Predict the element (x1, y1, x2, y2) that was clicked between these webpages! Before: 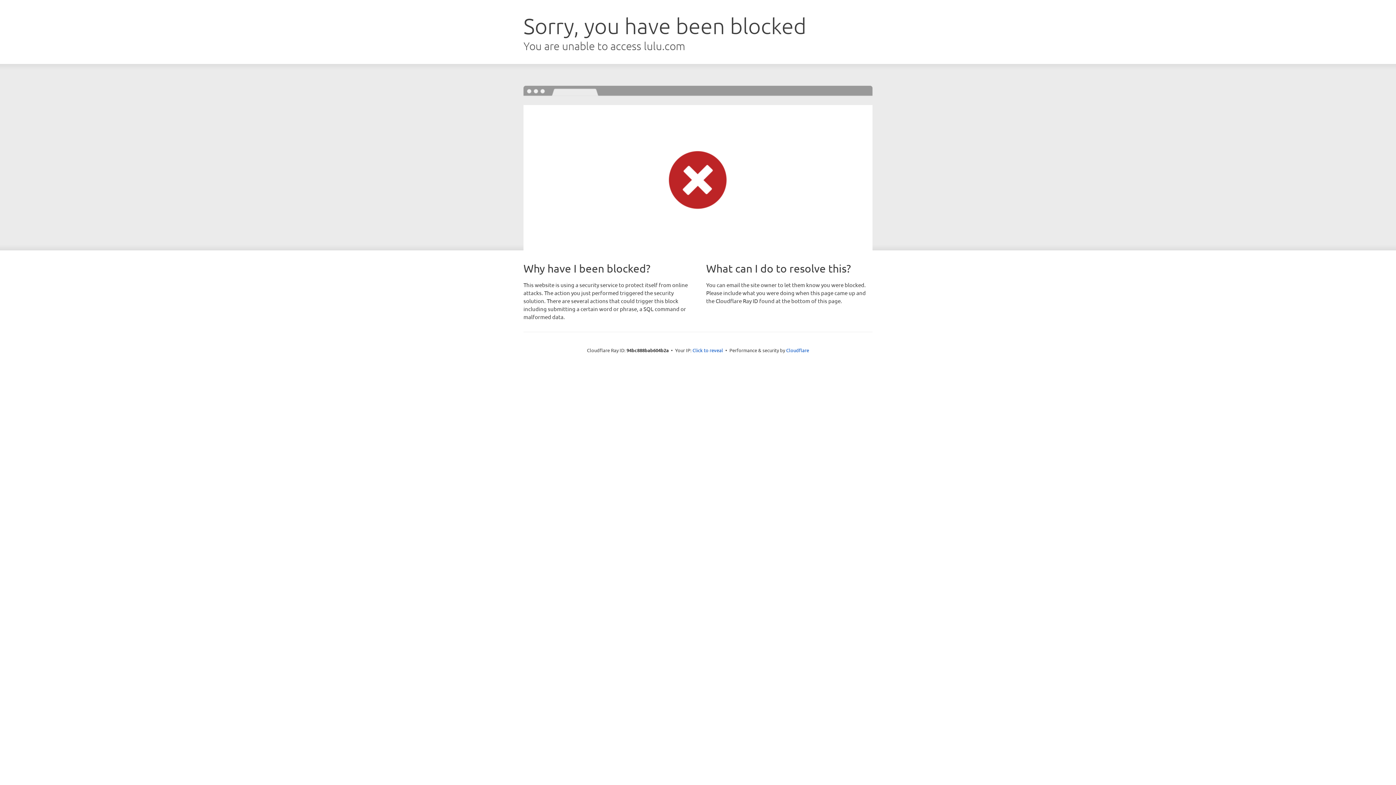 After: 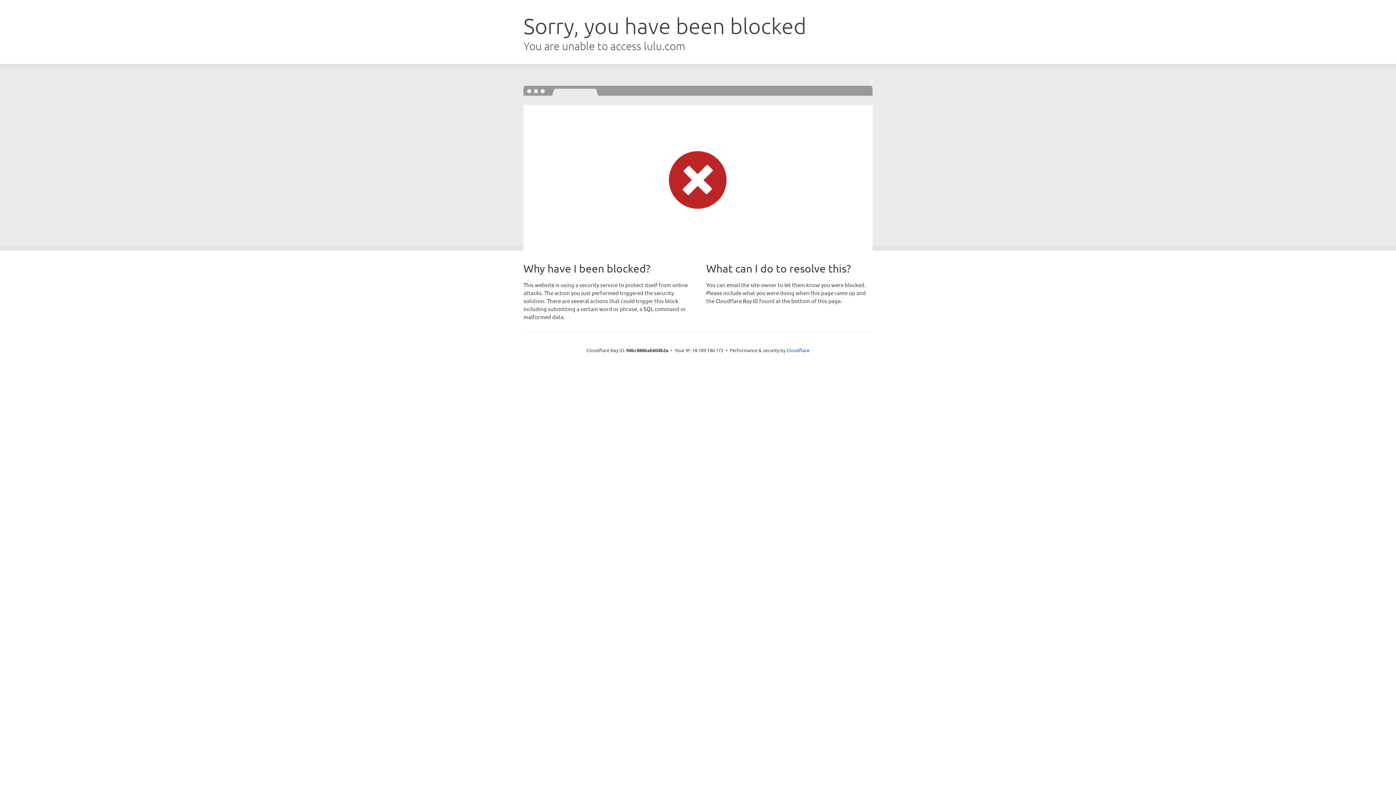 Action: label: Click to reveal bbox: (692, 346, 723, 353)